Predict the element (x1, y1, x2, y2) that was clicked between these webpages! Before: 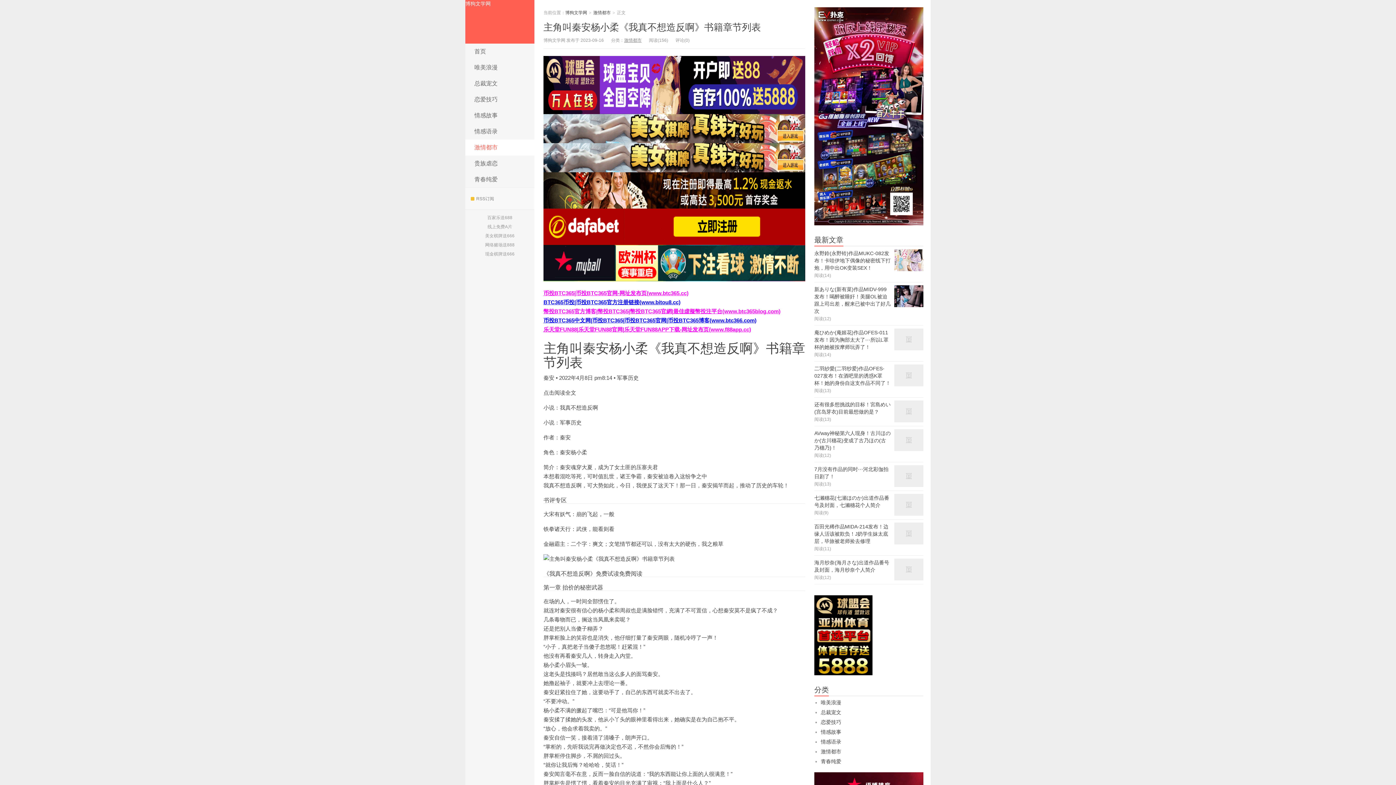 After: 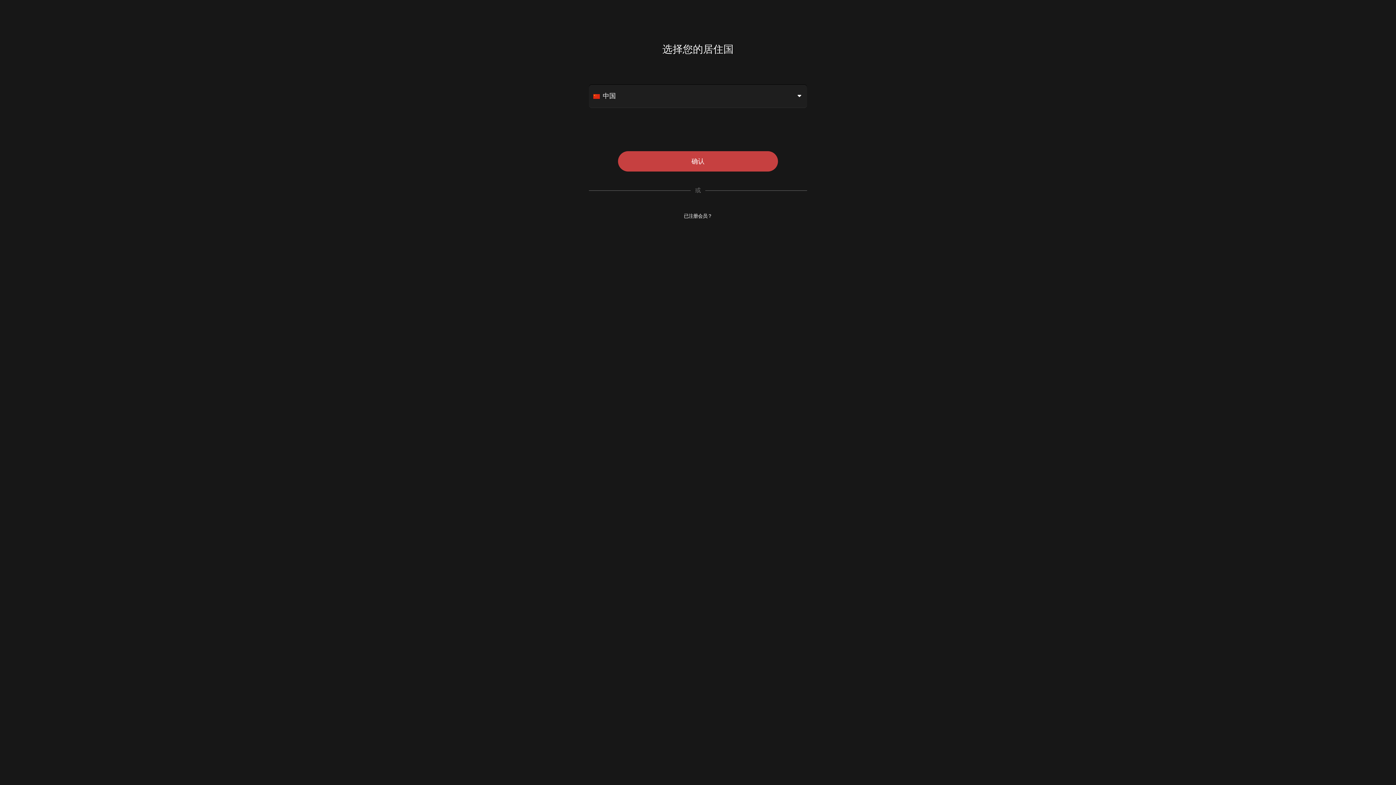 Action: bbox: (814, 112, 923, 118)